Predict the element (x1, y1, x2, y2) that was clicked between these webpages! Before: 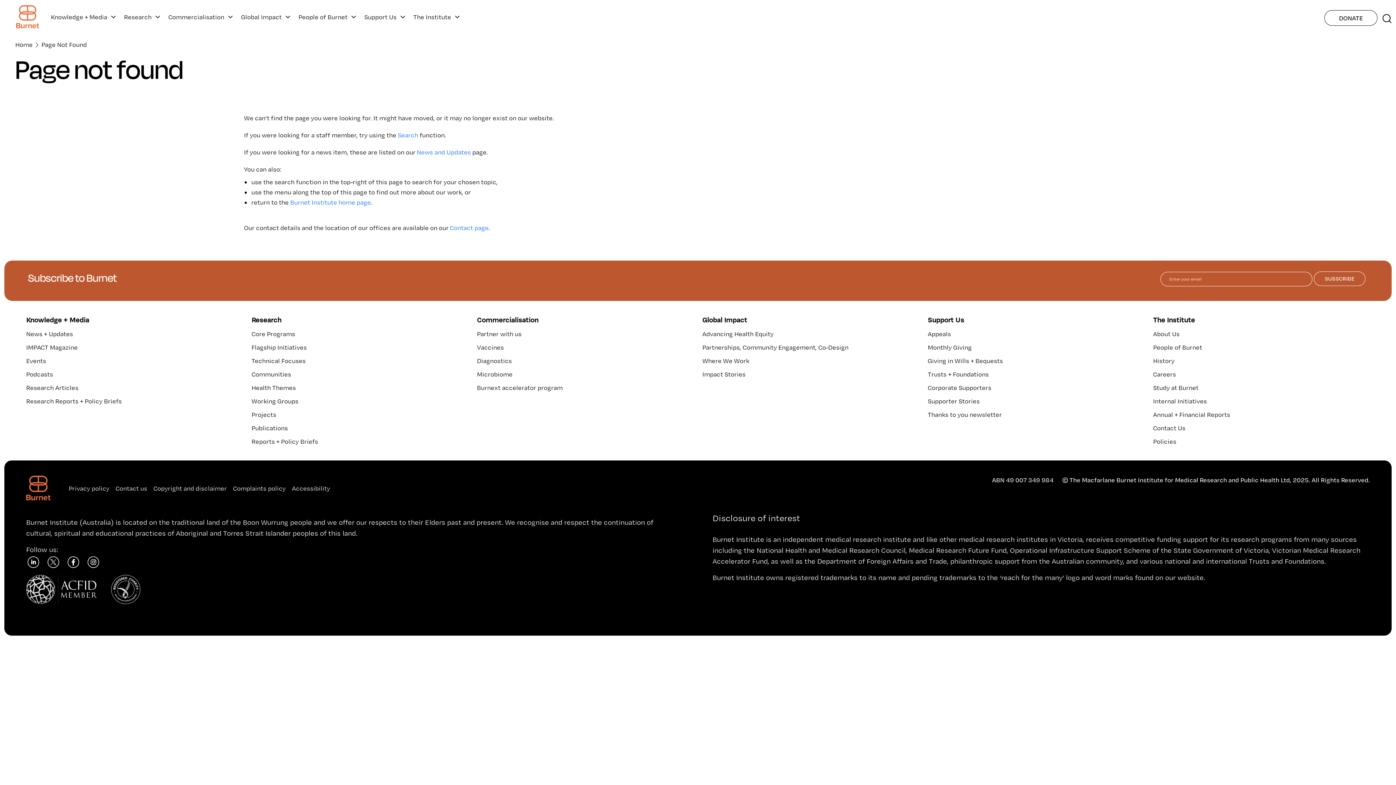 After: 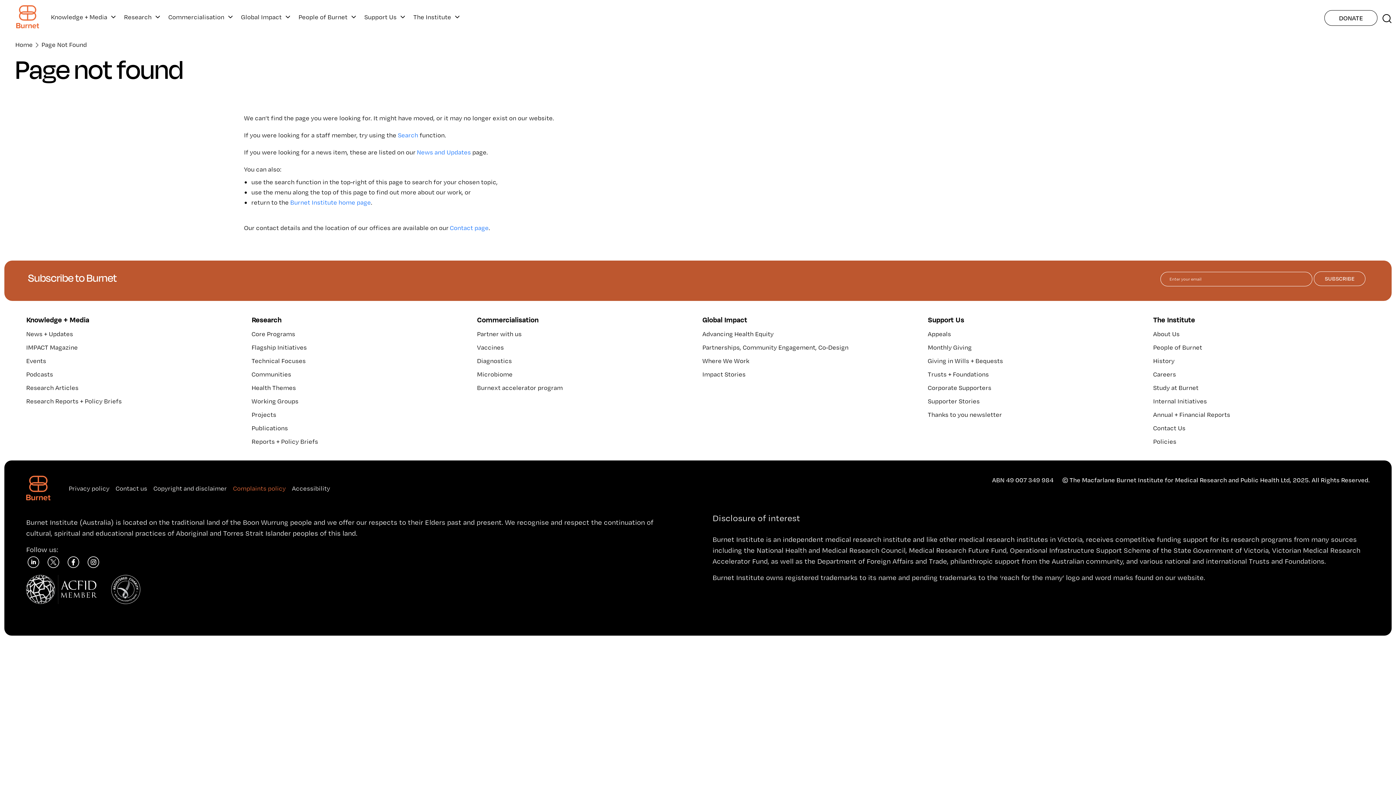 Action: label: Complaints policy bbox: (233, 484, 285, 492)